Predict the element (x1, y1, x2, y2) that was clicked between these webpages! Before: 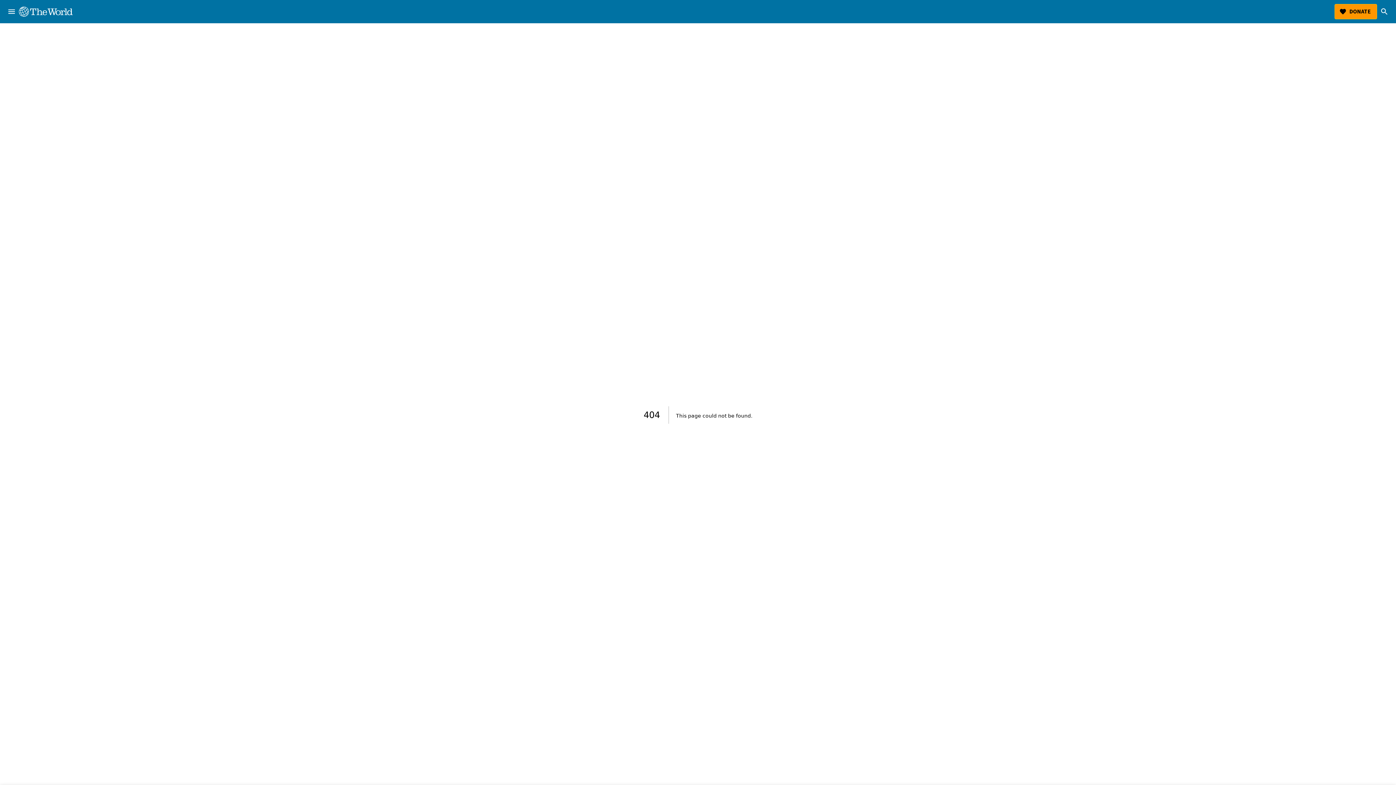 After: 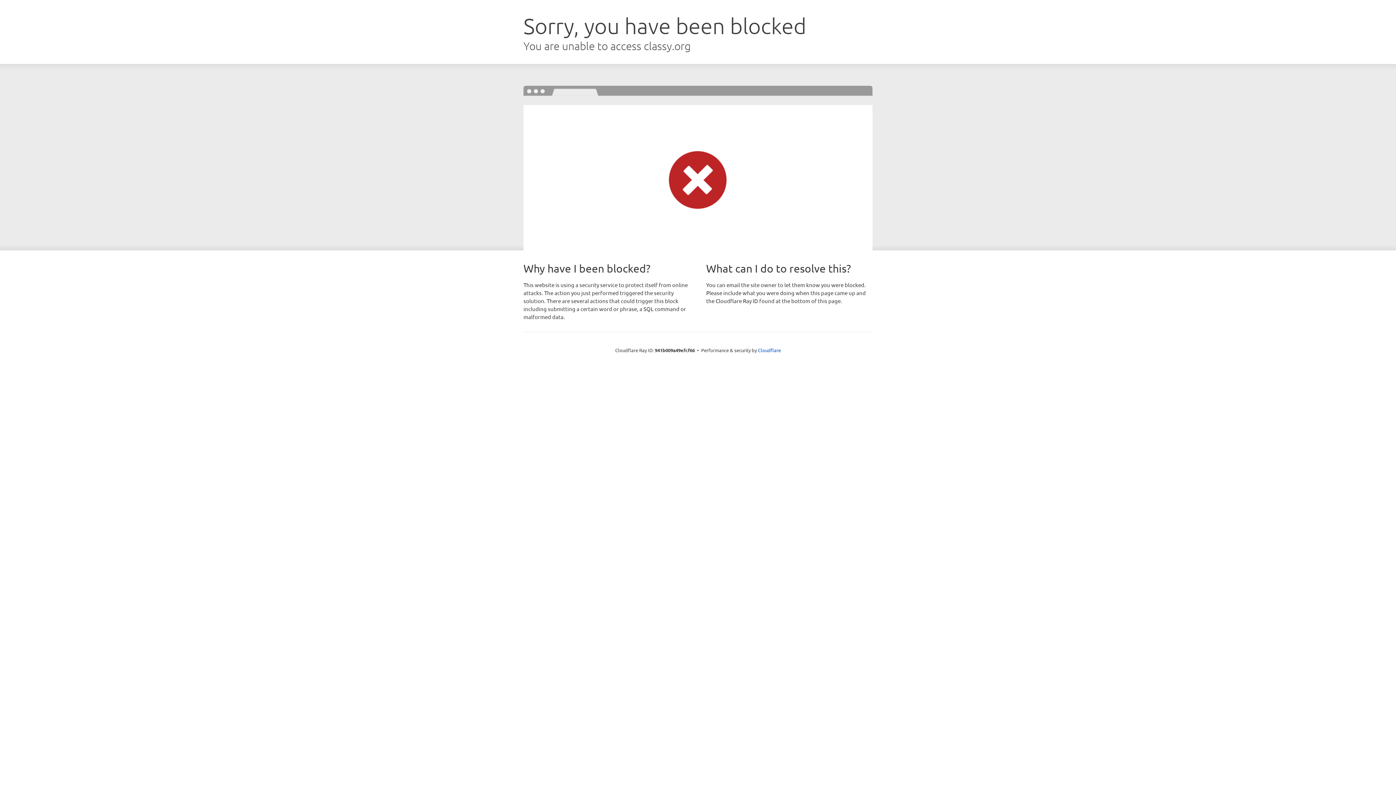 Action: bbox: (1334, 4, 1377, 19) label: DONATE